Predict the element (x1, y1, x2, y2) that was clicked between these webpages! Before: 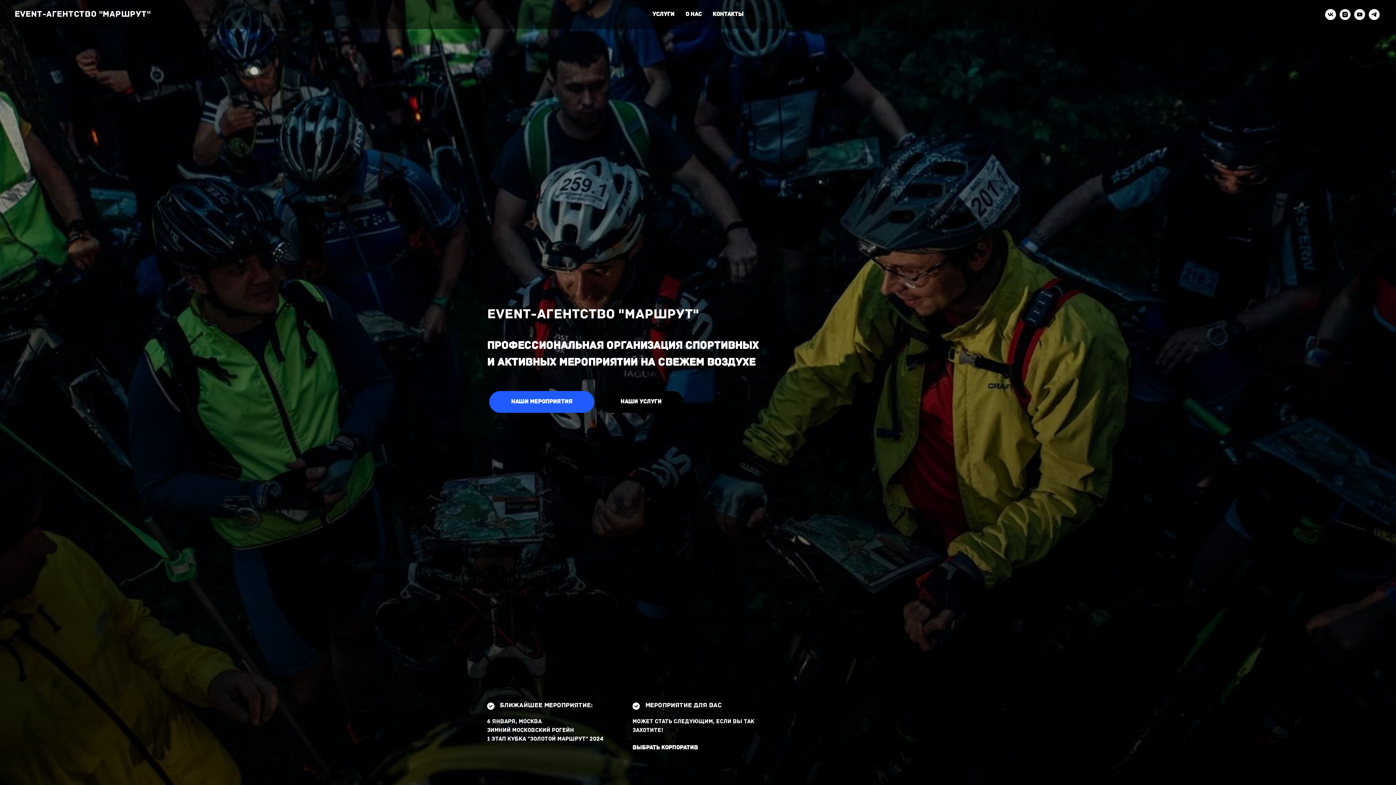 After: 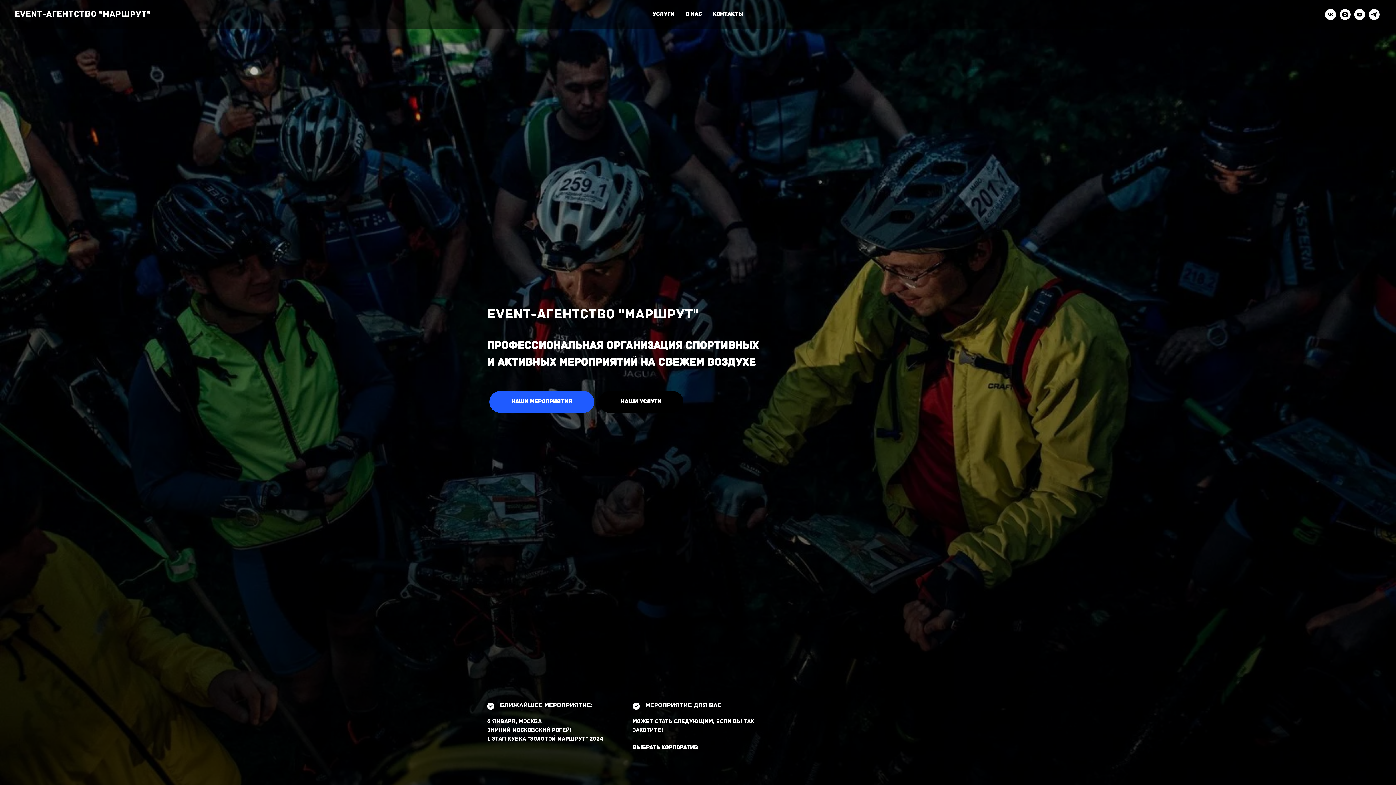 Action: label: youtube bbox: (1354, 9, 1365, 20)